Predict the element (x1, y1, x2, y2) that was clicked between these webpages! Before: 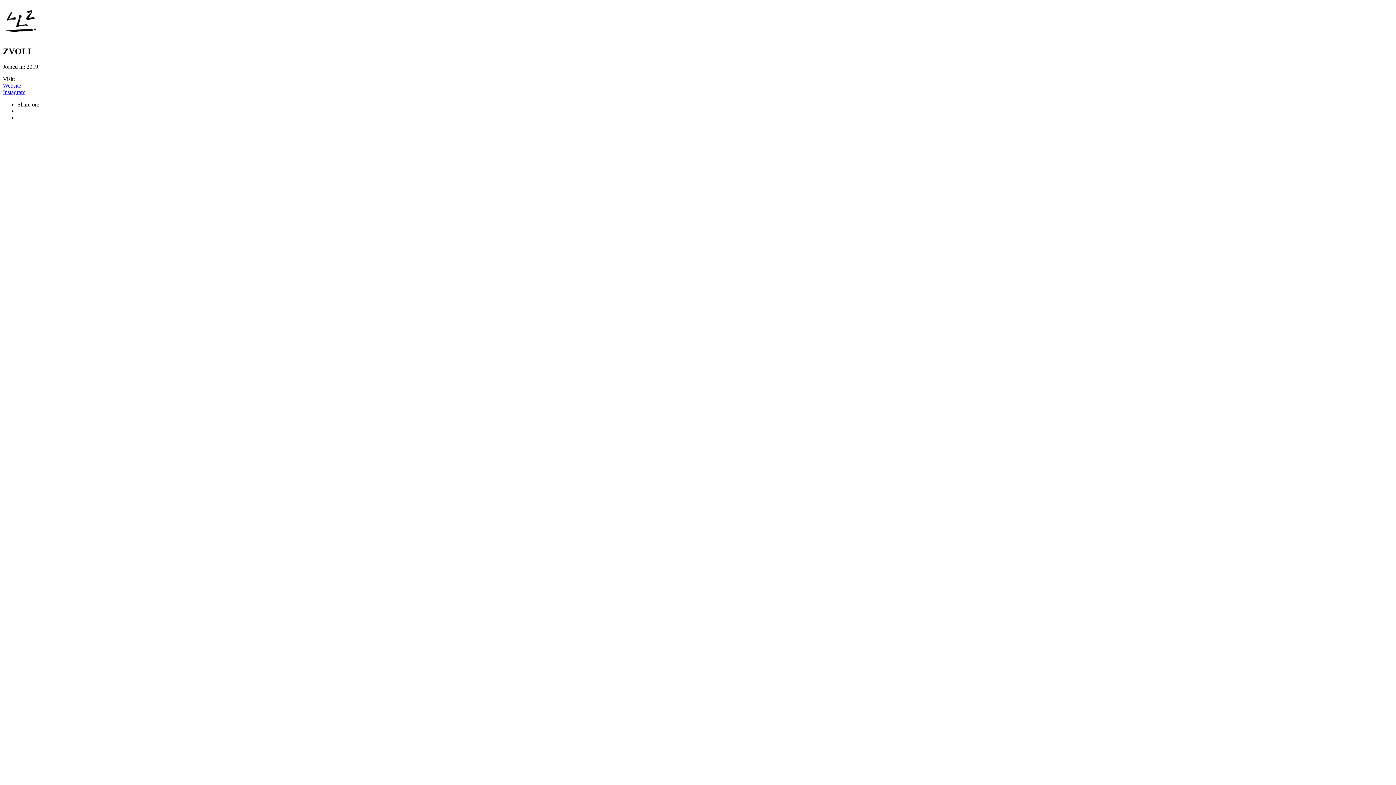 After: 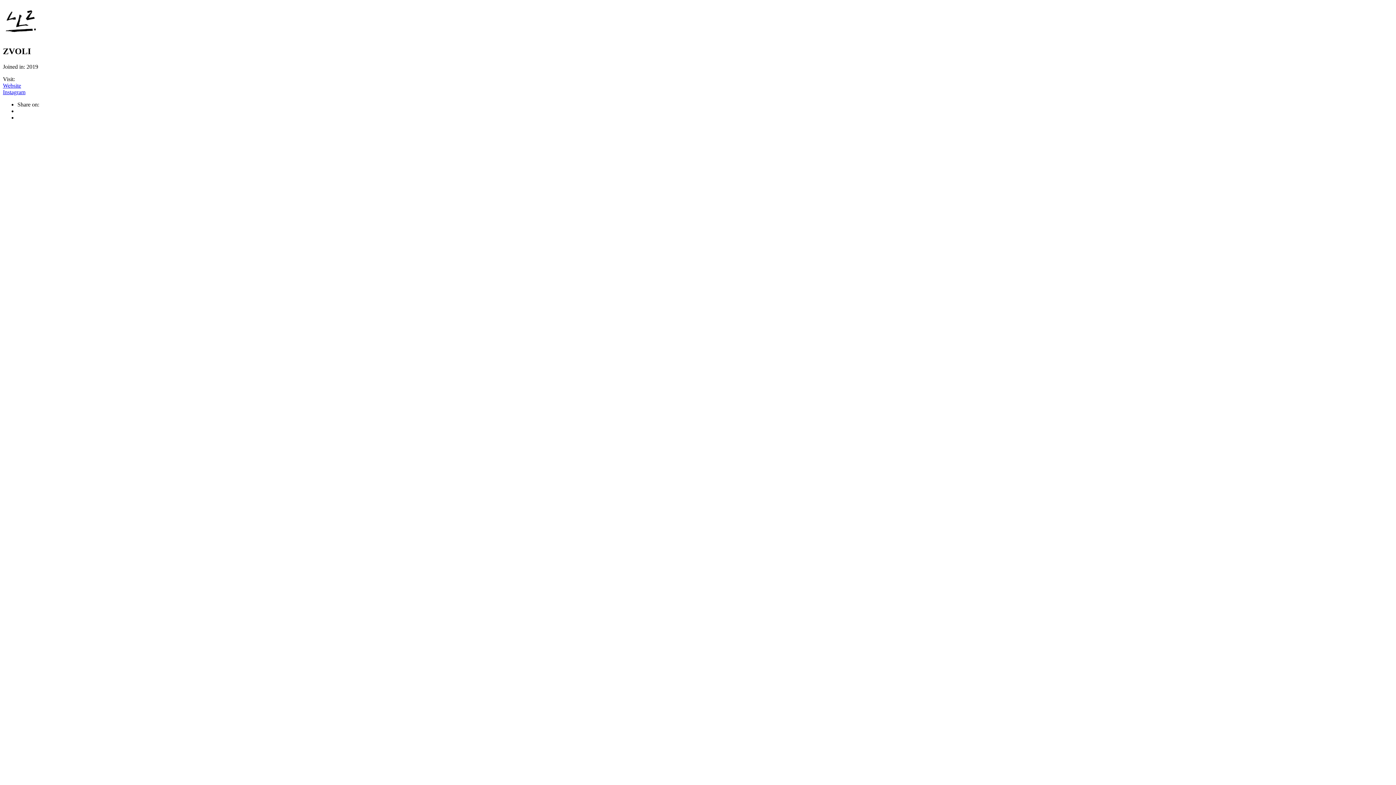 Action: label: Website bbox: (2, 82, 21, 88)